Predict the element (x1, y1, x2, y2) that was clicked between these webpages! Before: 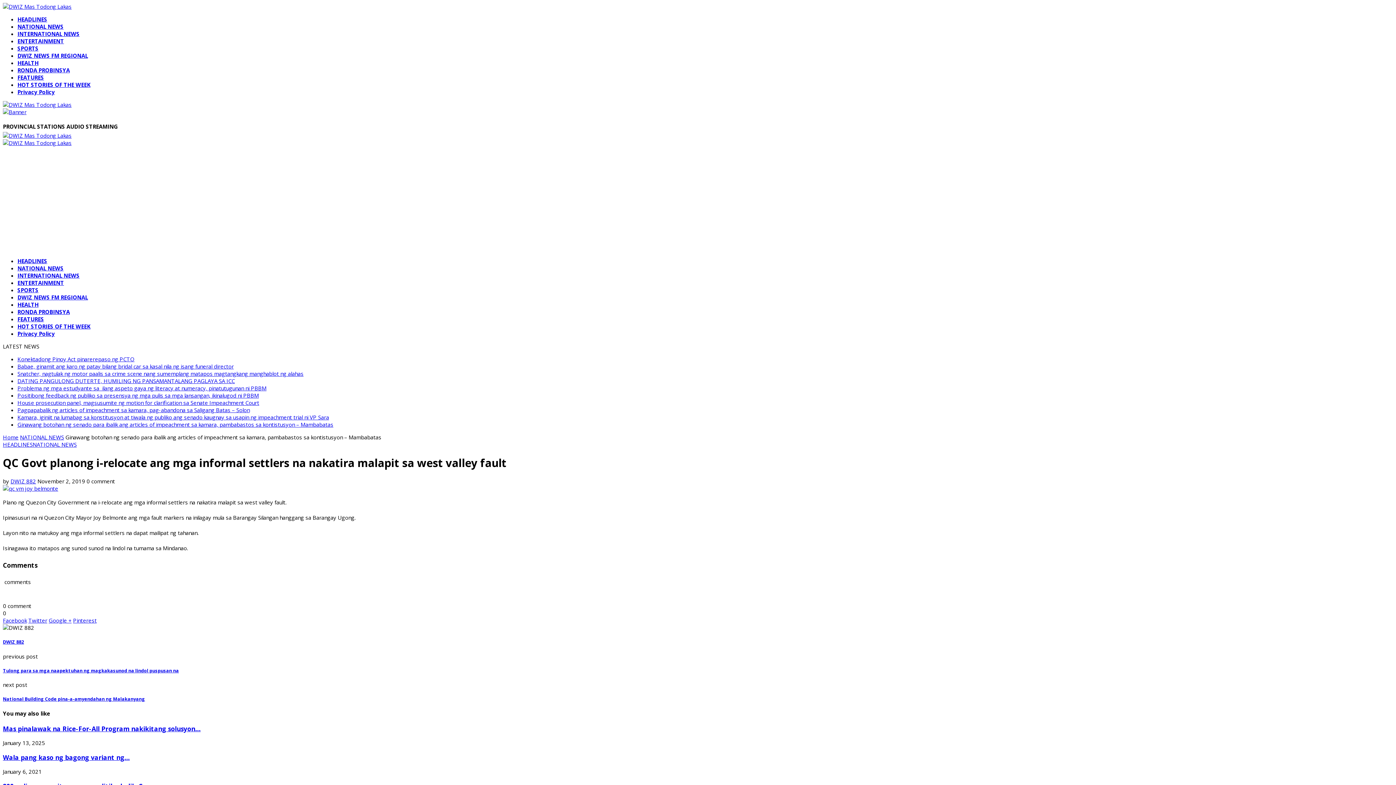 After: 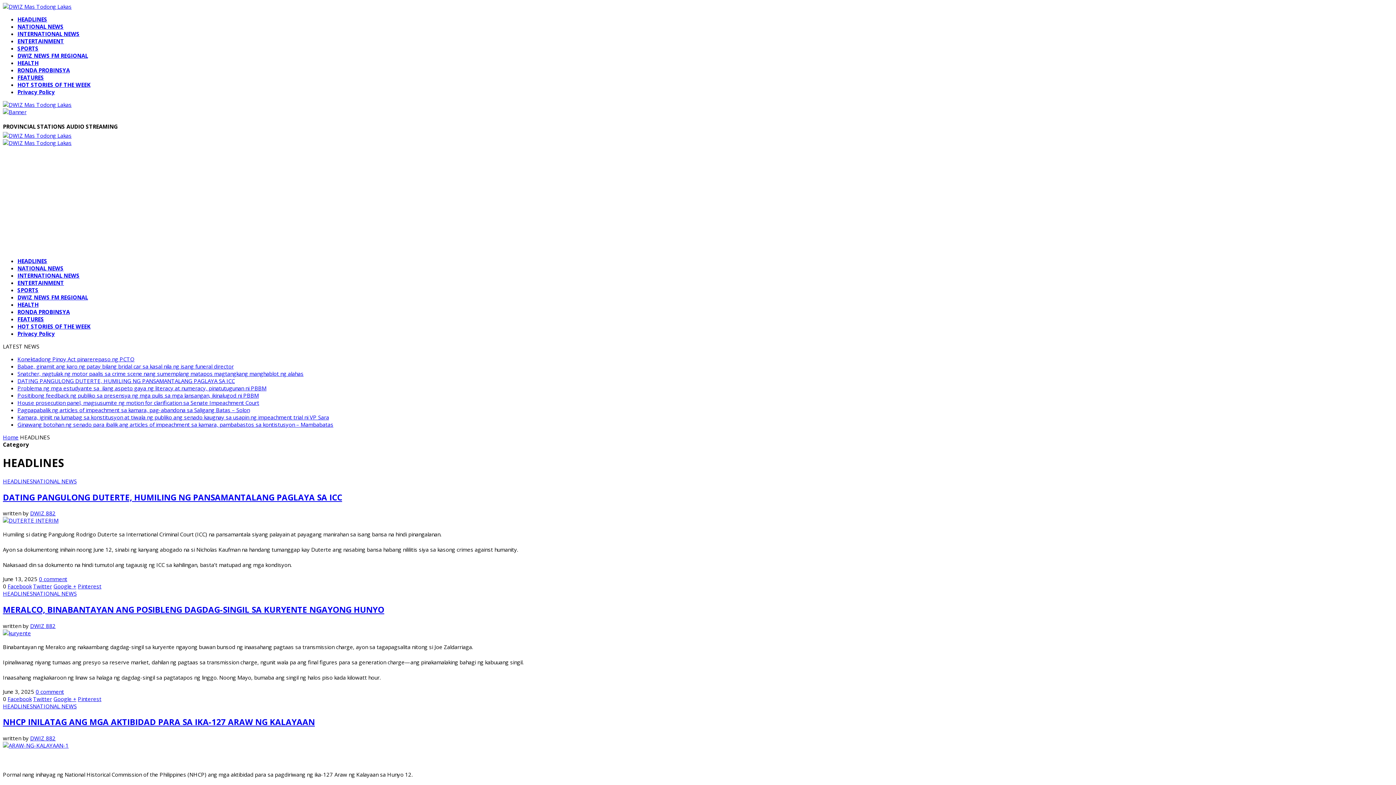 Action: label: HEADLINES bbox: (17, 15, 47, 22)